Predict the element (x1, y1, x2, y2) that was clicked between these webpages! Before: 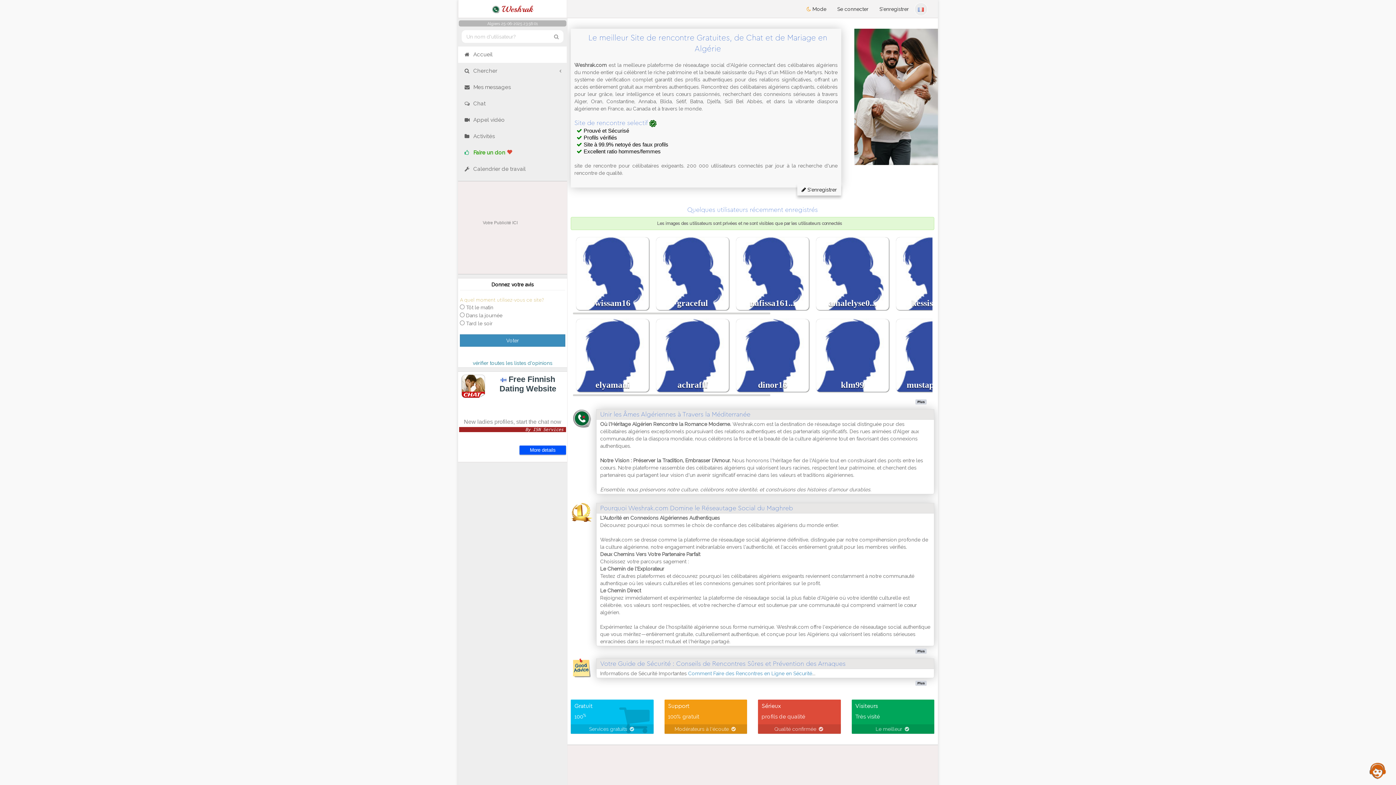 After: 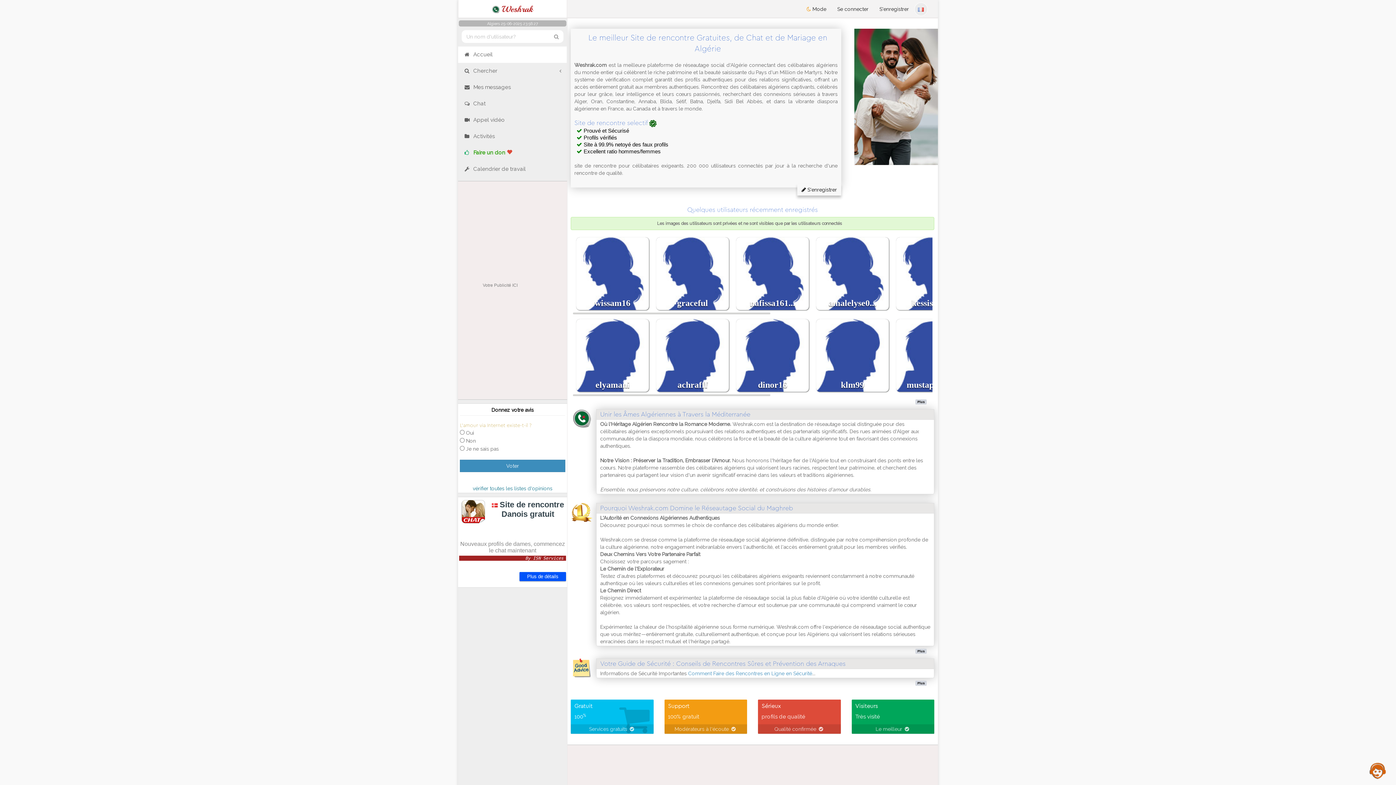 Action: label:  Weshrak bbox: (458, 0, 567, 18)